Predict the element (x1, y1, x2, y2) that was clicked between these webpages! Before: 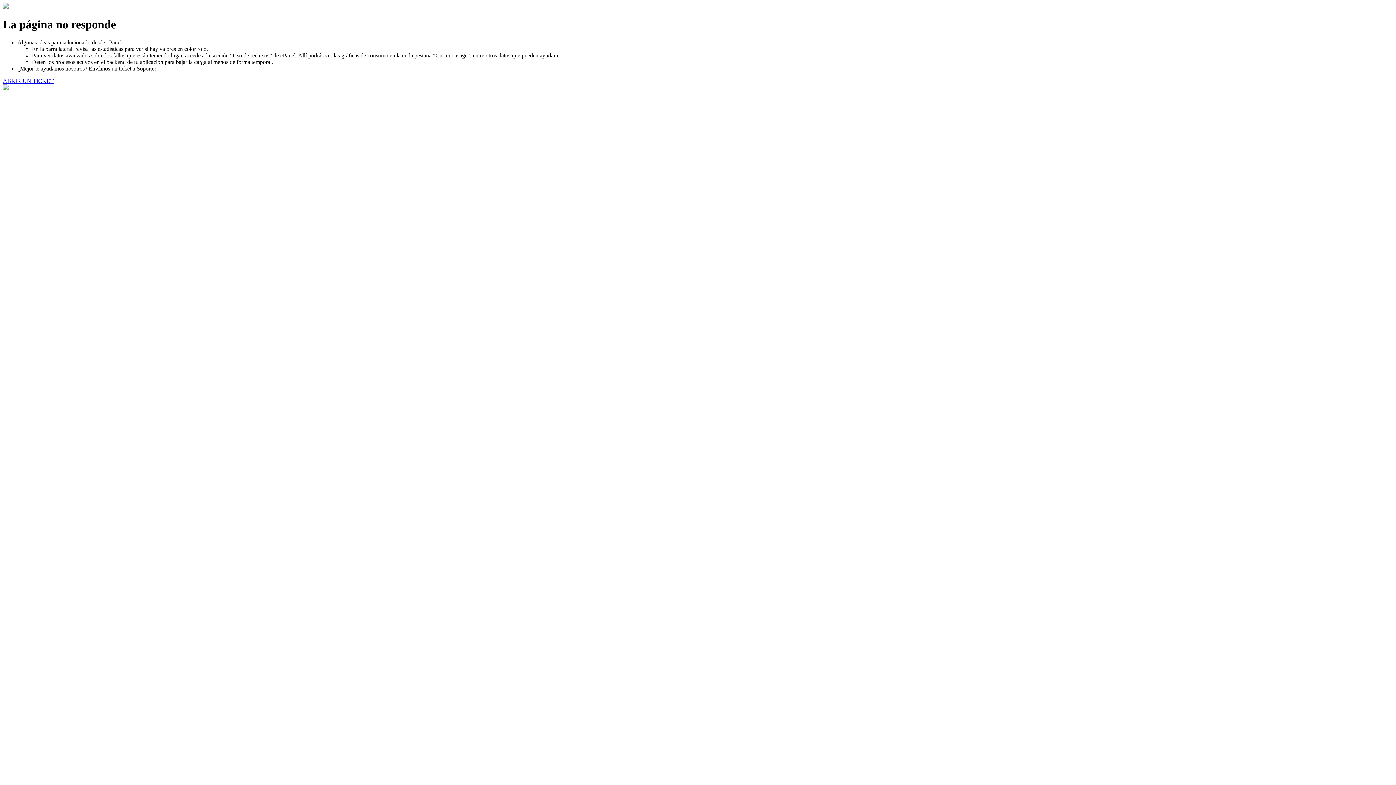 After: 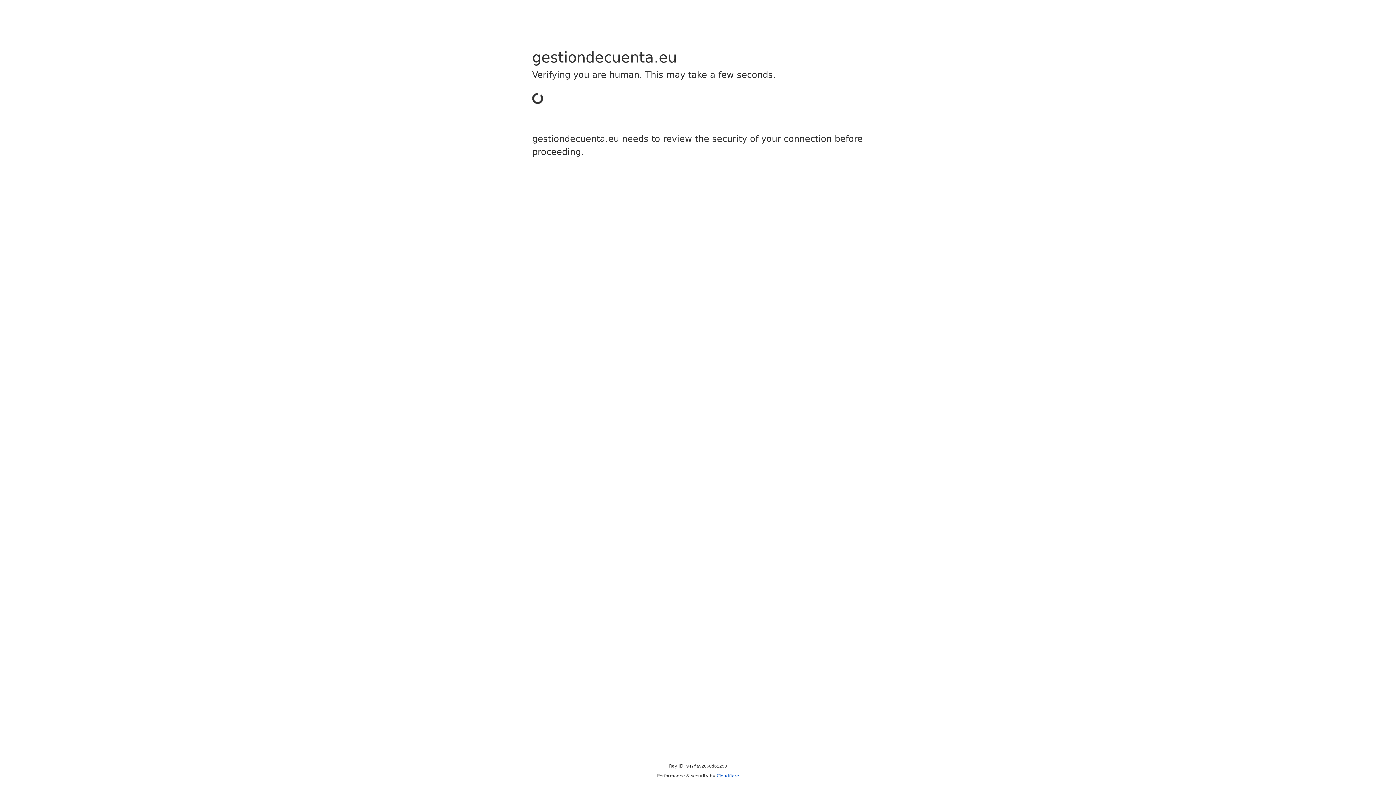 Action: label: ABRIR UN TICKET bbox: (2, 77, 53, 83)